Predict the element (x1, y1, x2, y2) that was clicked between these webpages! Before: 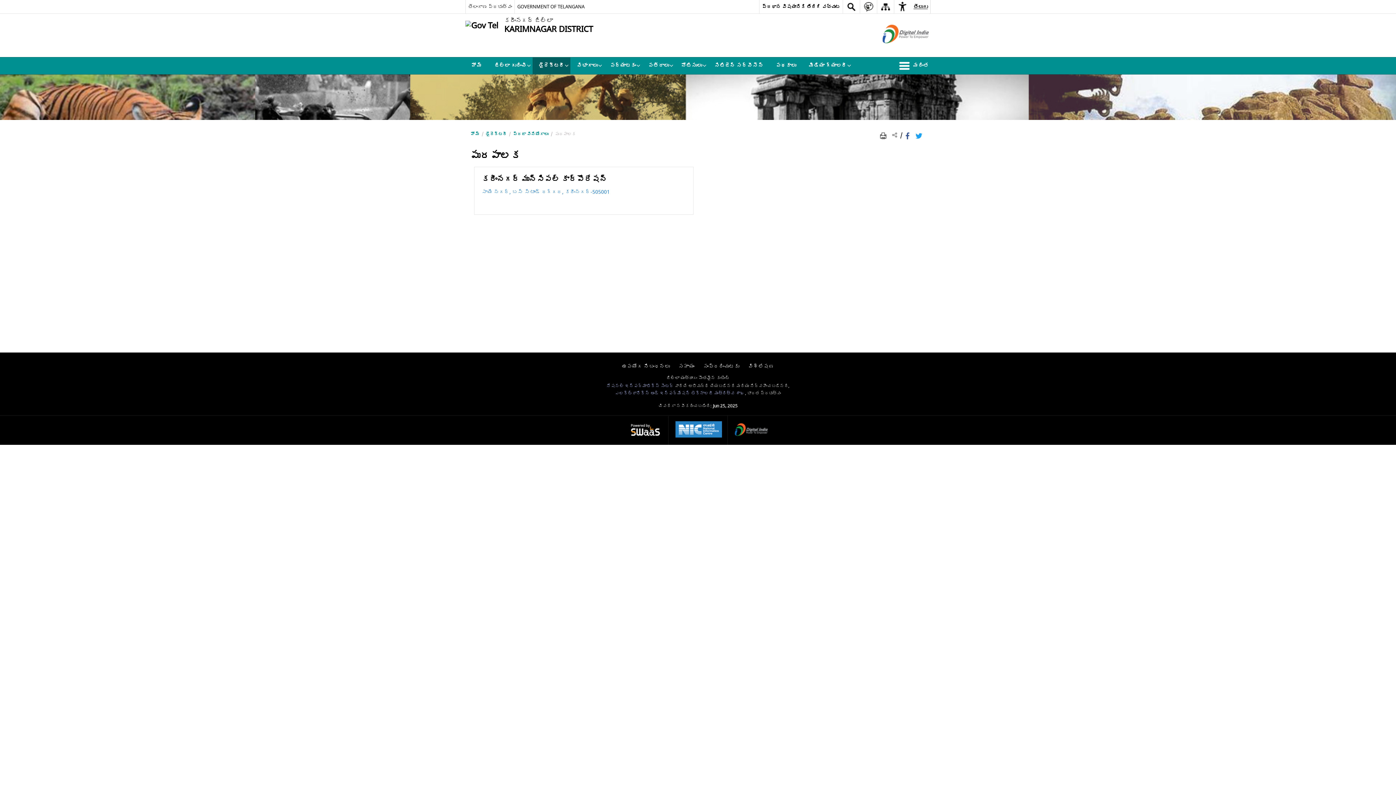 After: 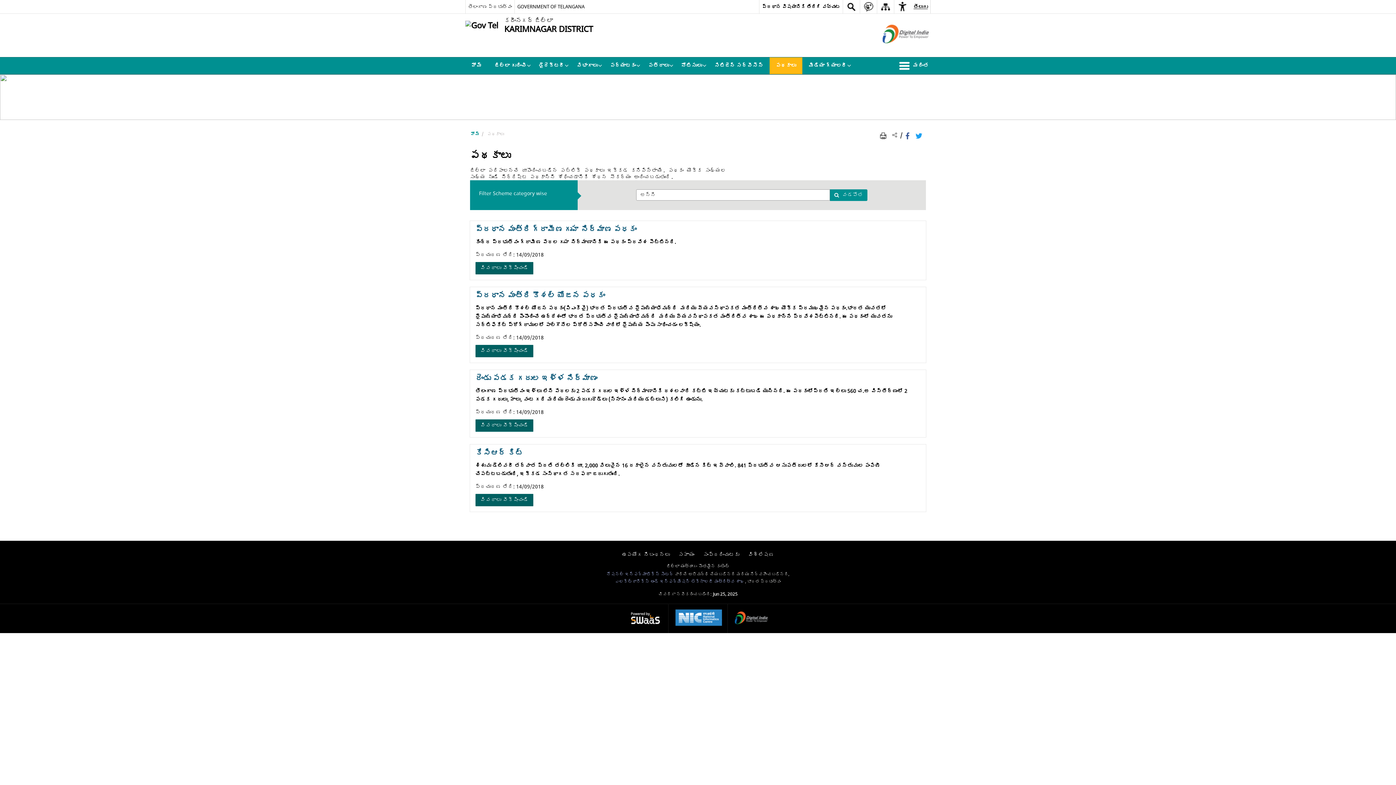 Action: bbox: (769, 57, 802, 74) label: పథకాలు